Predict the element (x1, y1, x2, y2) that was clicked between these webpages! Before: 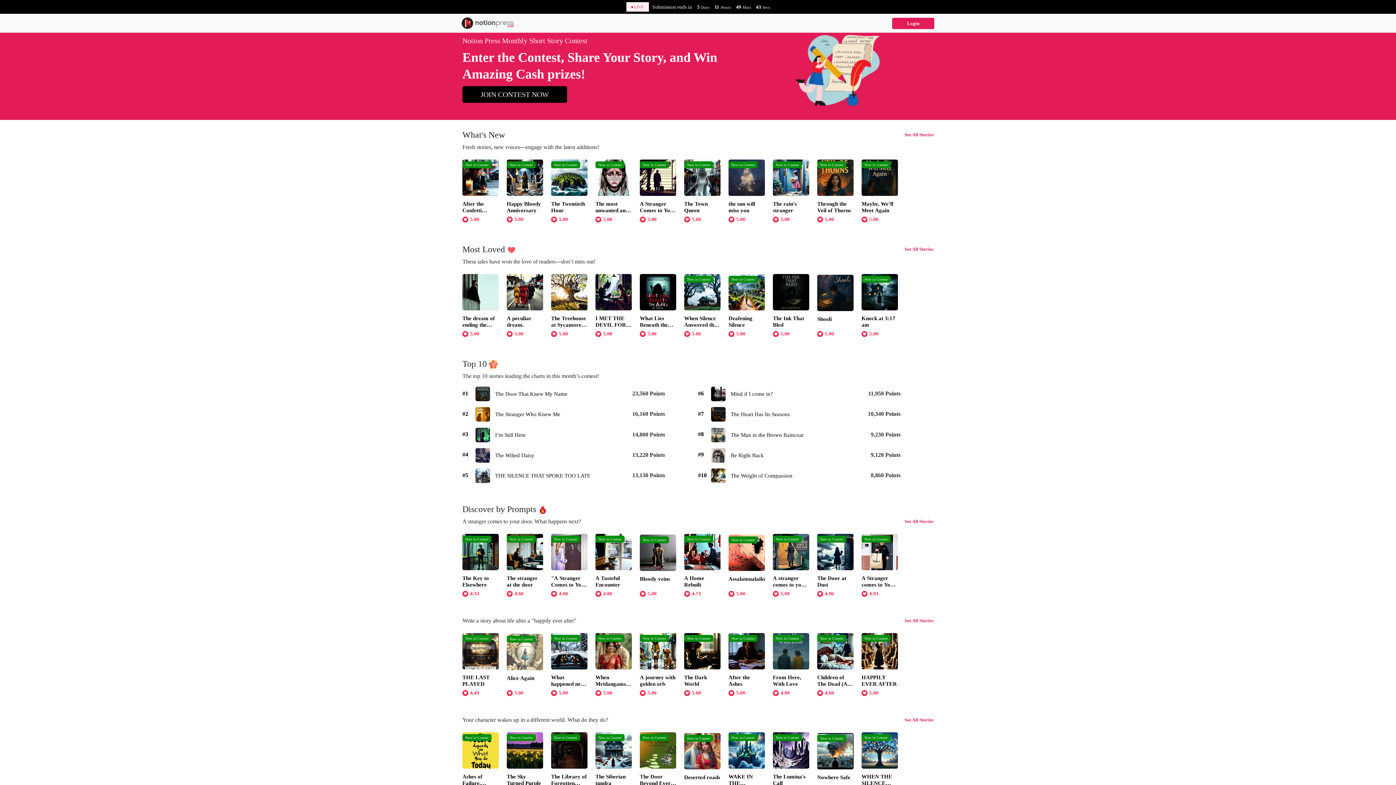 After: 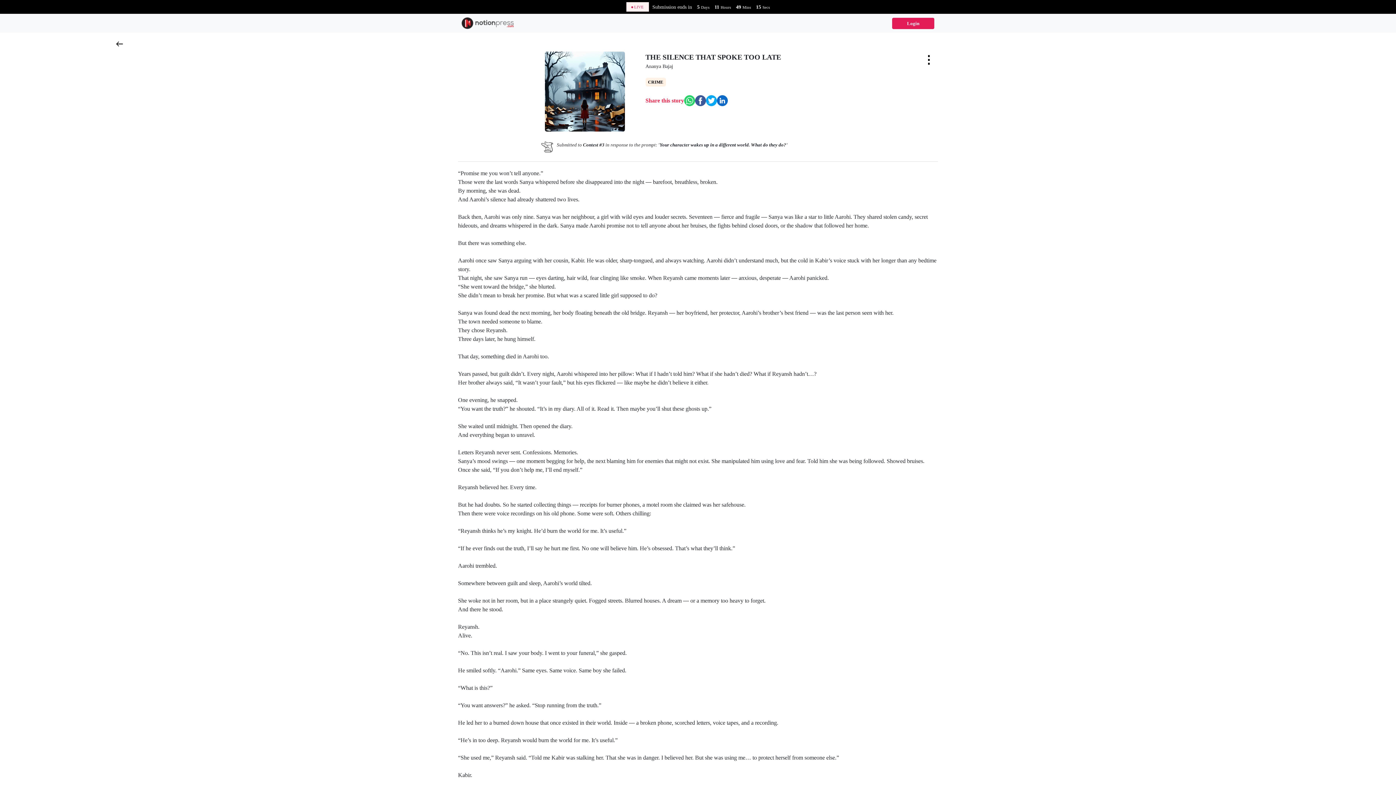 Action: label: #5  THE SILENCE THAT SPOKE TOO LATE
13,130 Points bbox: (462, 472, 606, 478)